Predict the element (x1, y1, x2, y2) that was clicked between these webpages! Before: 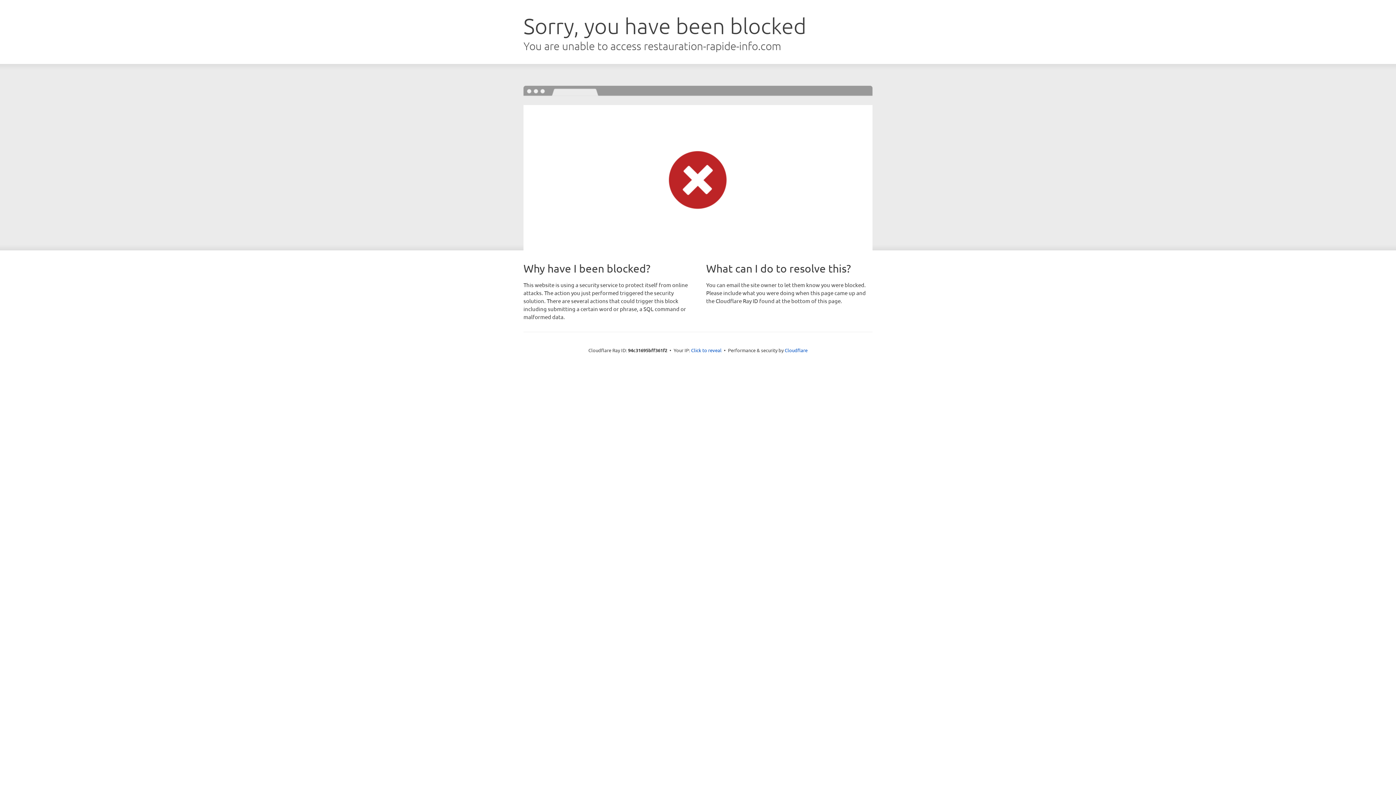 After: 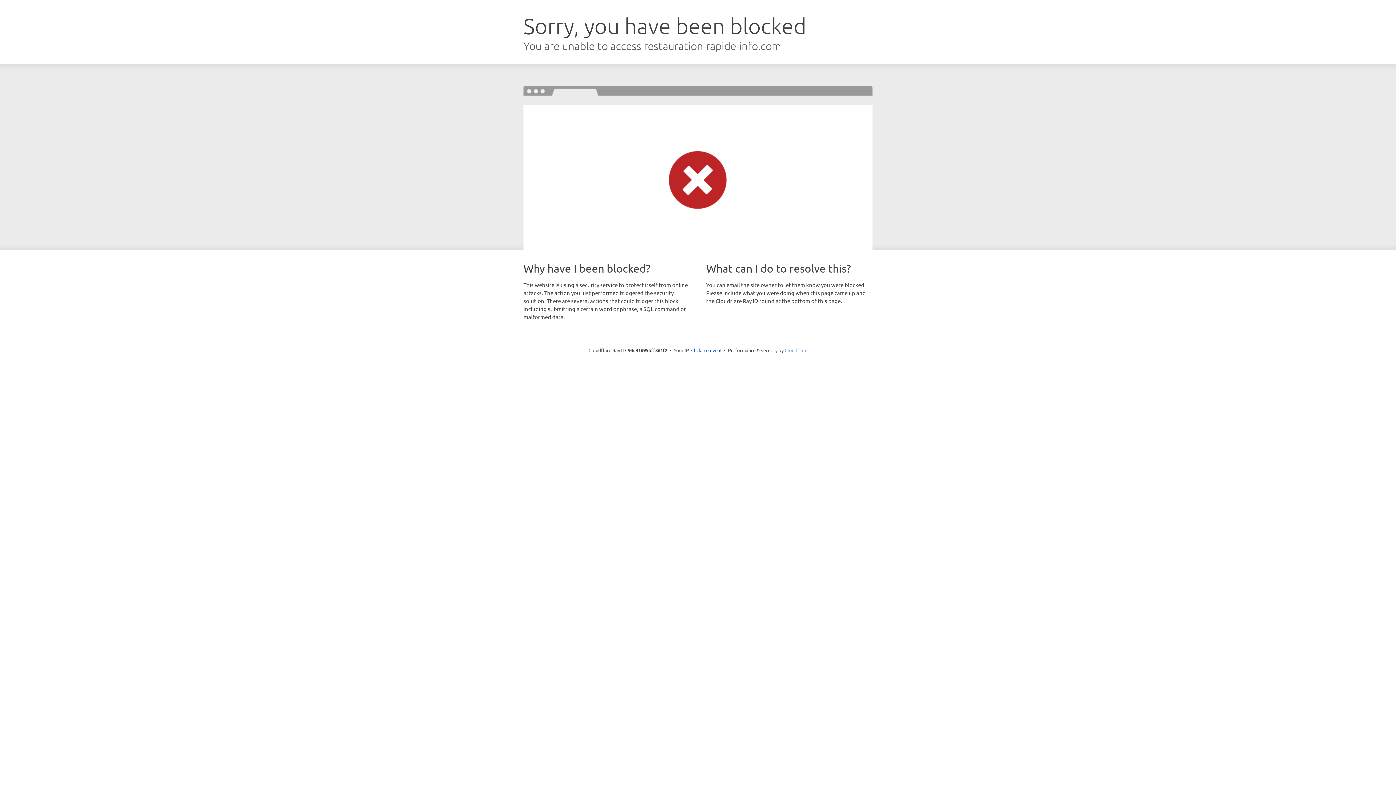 Action: bbox: (784, 347, 807, 353) label: Cloudflare